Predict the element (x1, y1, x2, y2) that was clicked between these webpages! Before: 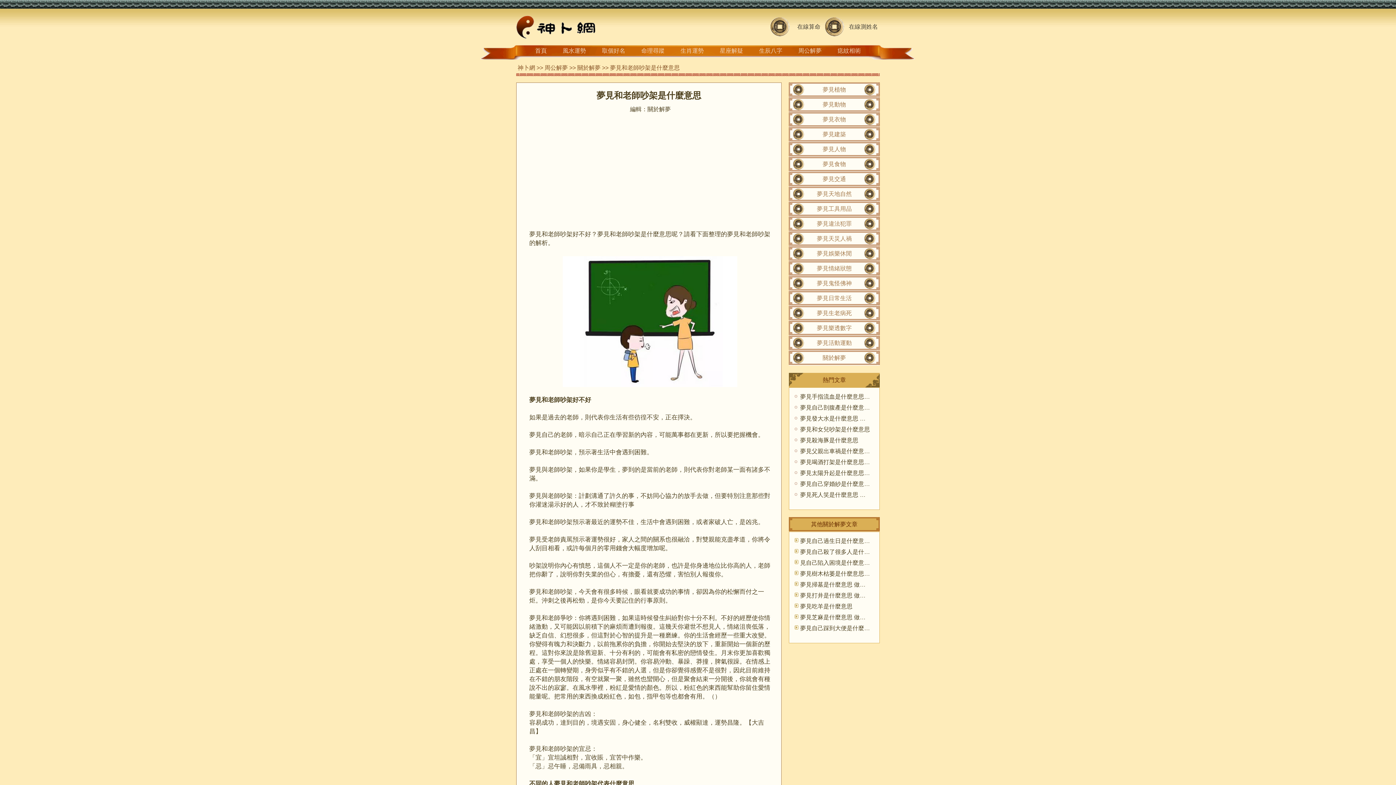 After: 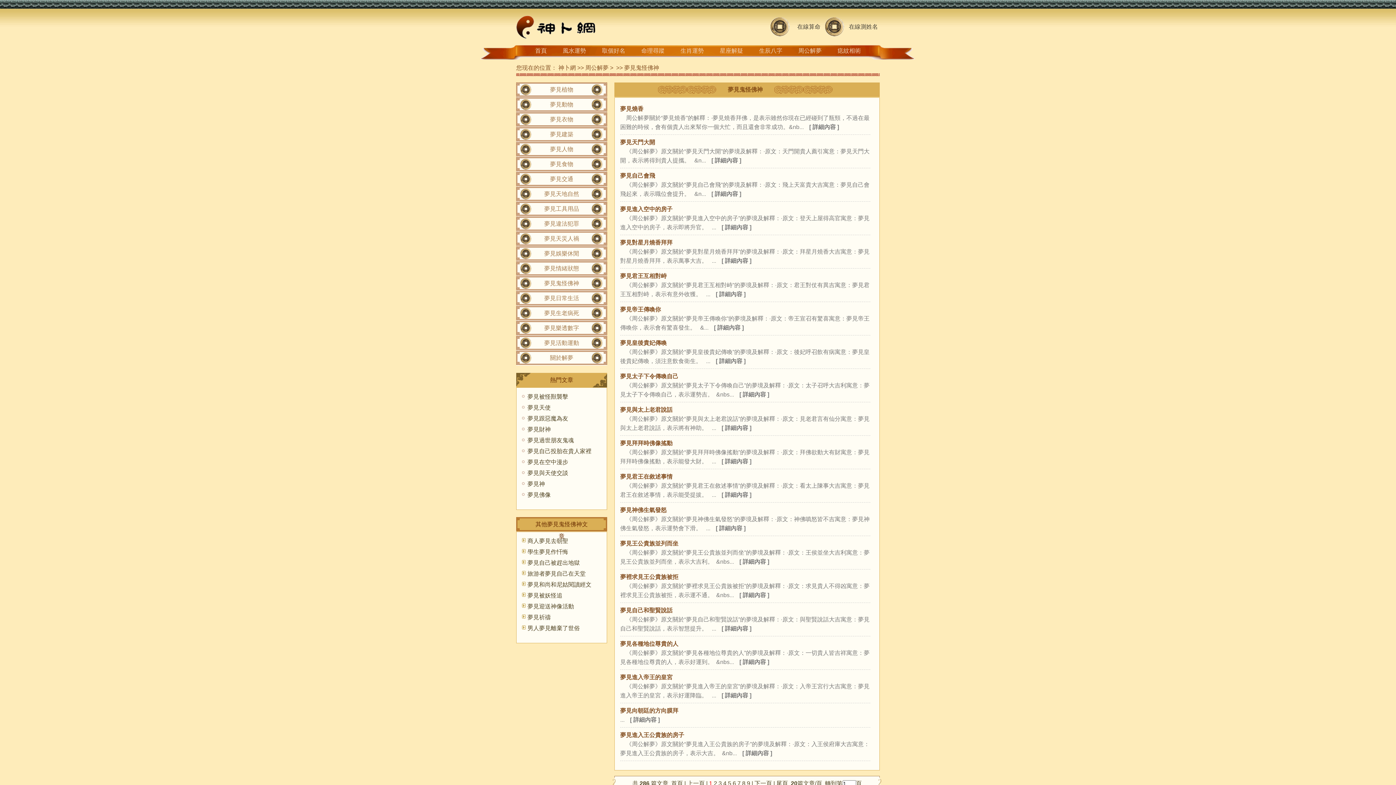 Action: bbox: (789, 276, 880, 290) label: 夢見鬼怪佛神